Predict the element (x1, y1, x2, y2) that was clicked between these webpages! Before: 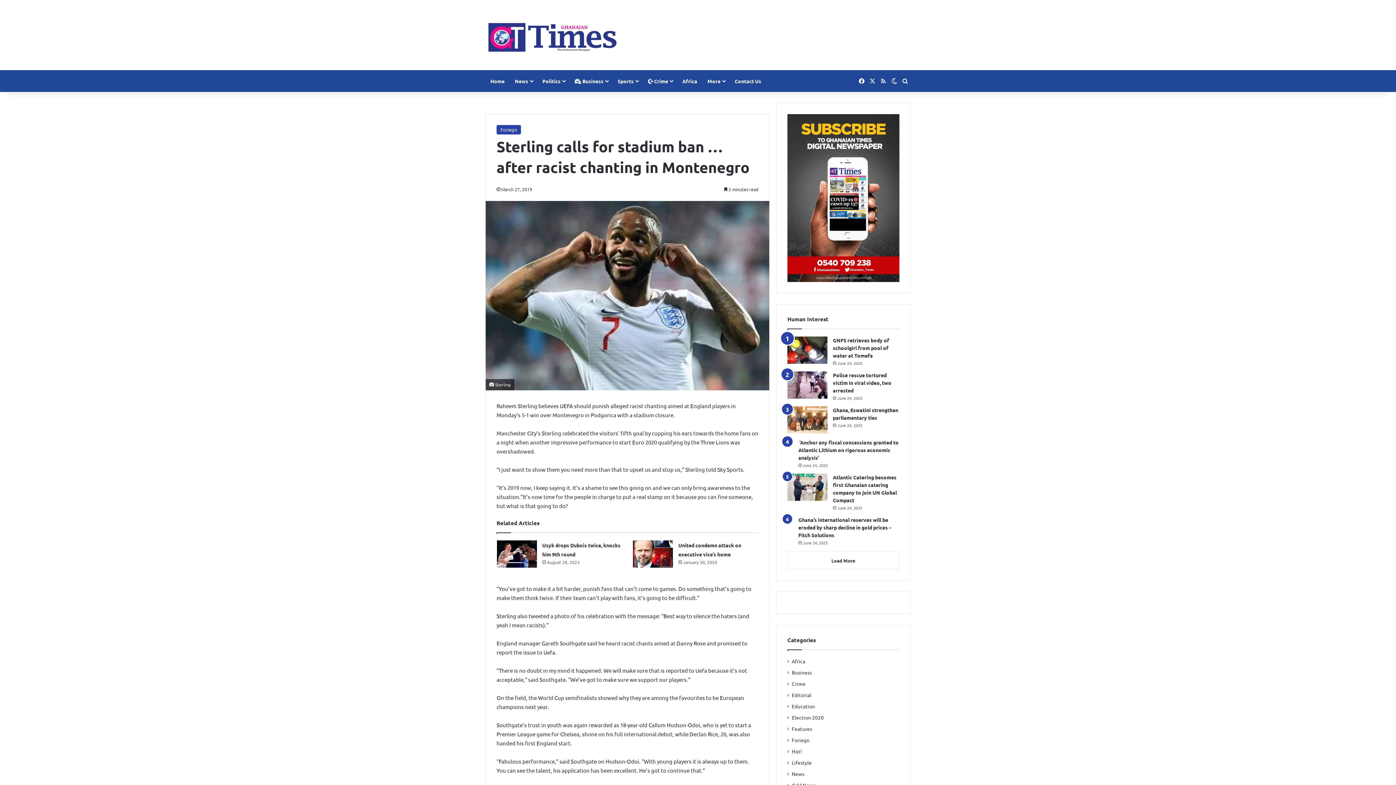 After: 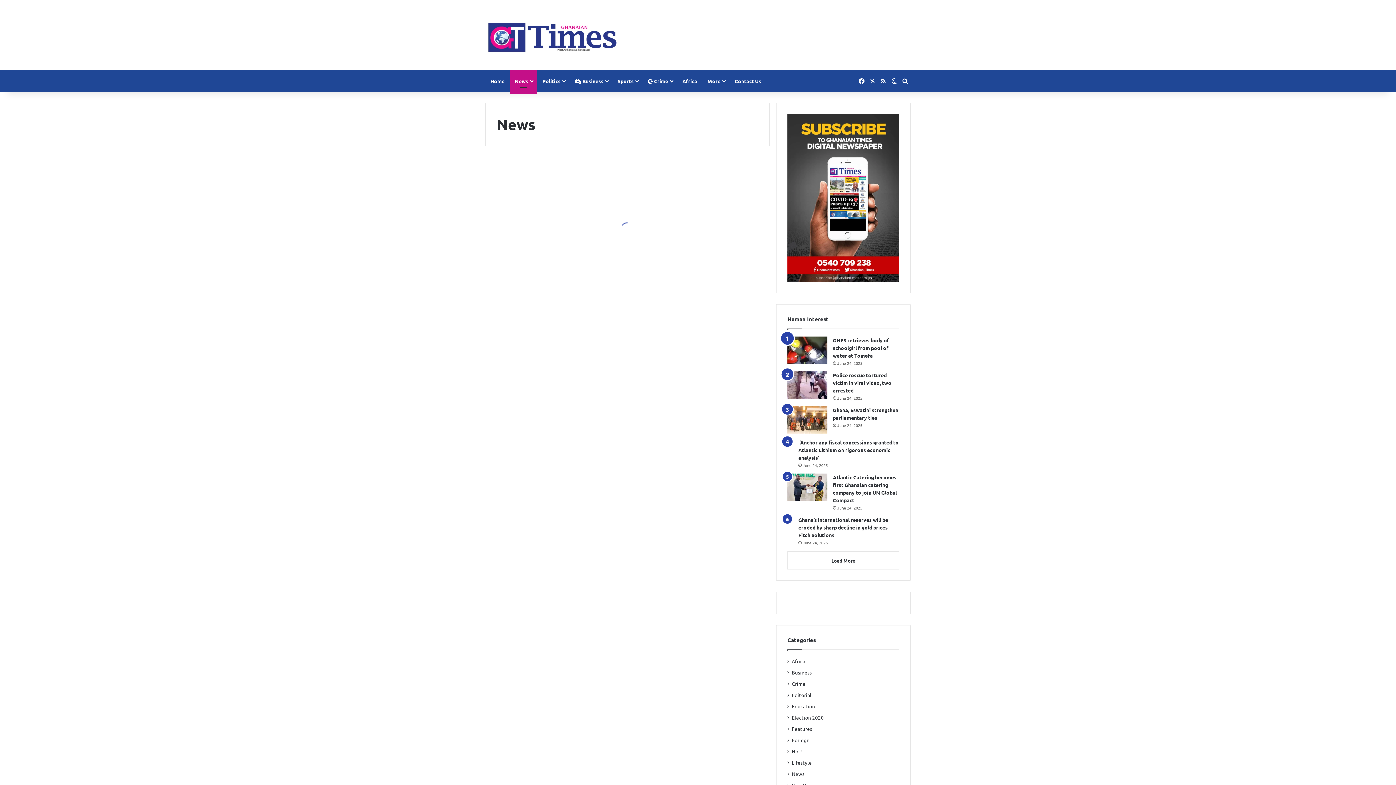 Action: label: News bbox: (509, 70, 537, 91)